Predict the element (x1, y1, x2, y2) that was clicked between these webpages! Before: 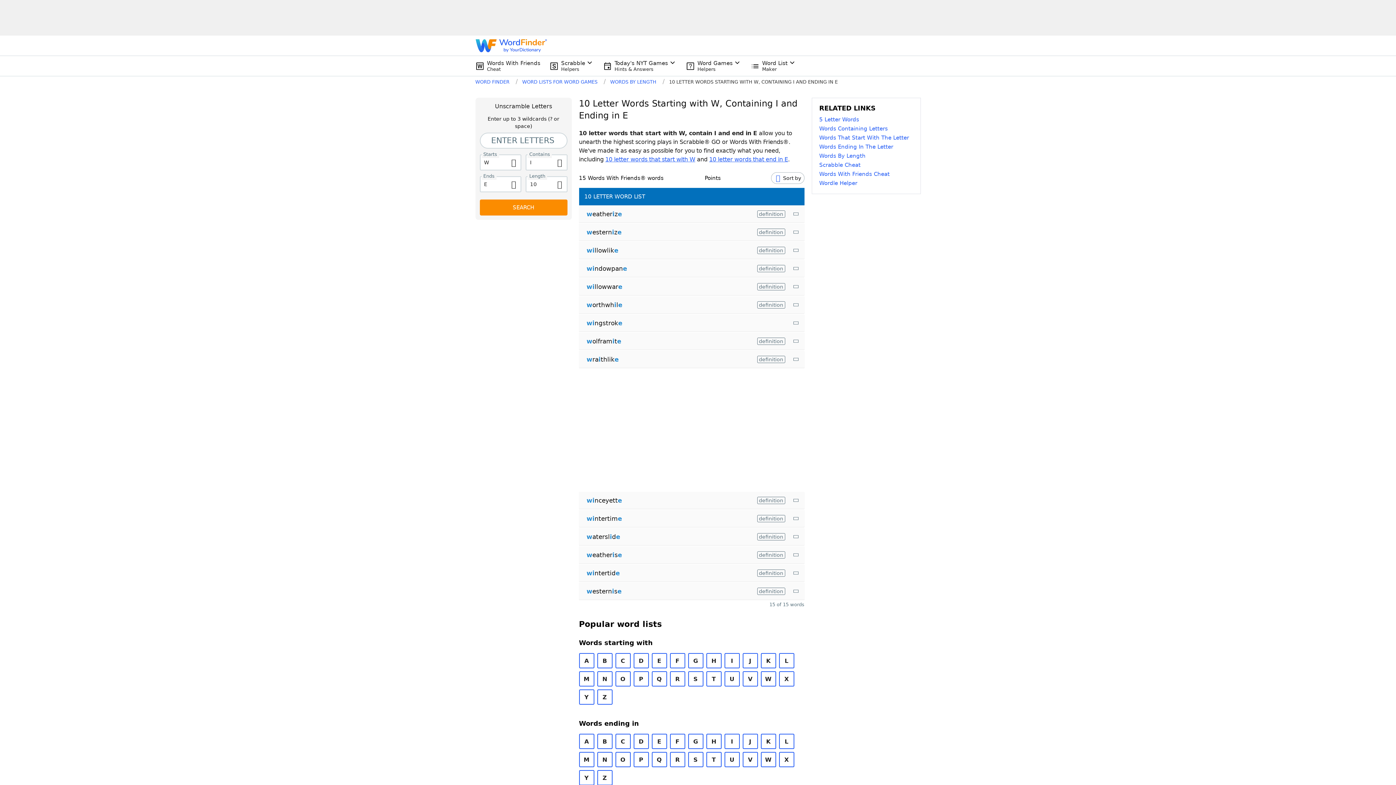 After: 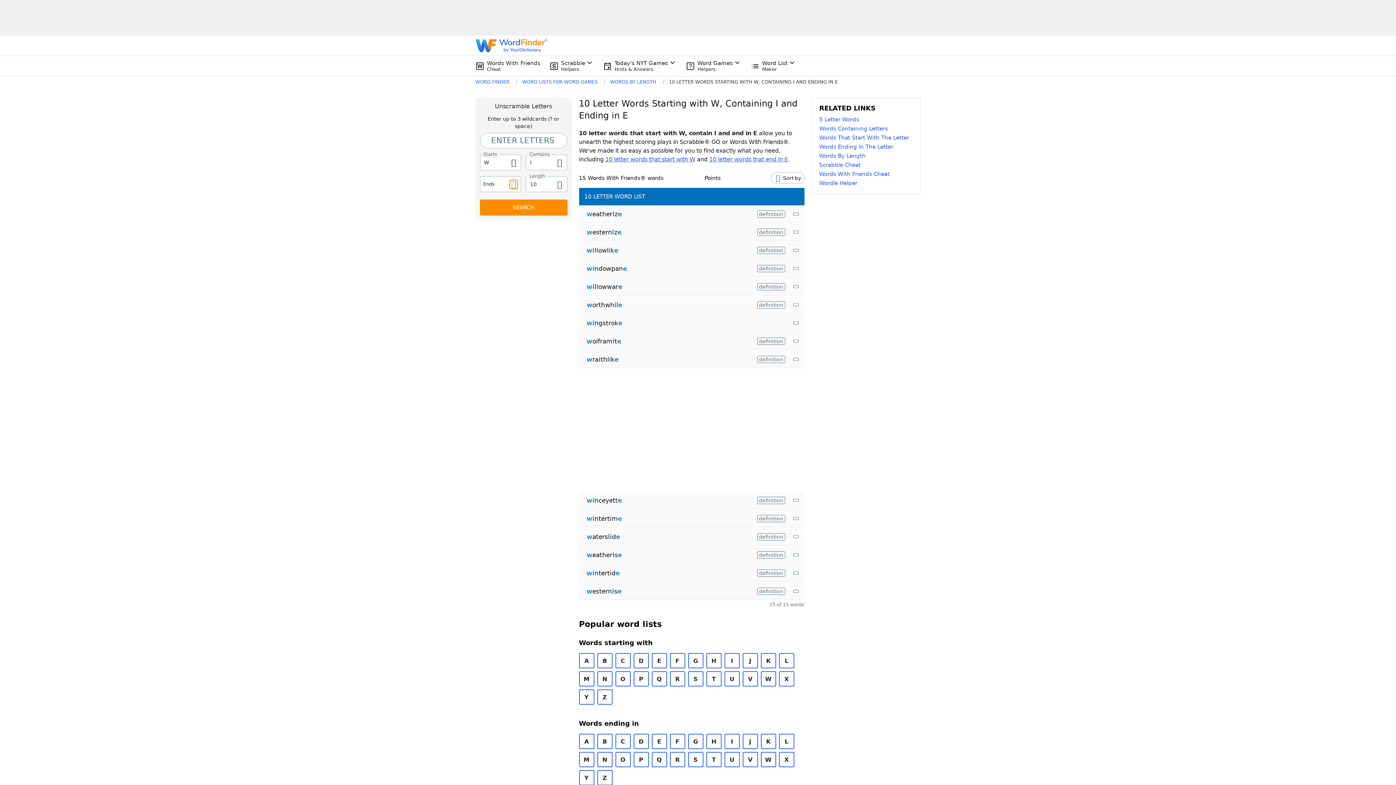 Action: bbox: (509, 180, 517, 188)